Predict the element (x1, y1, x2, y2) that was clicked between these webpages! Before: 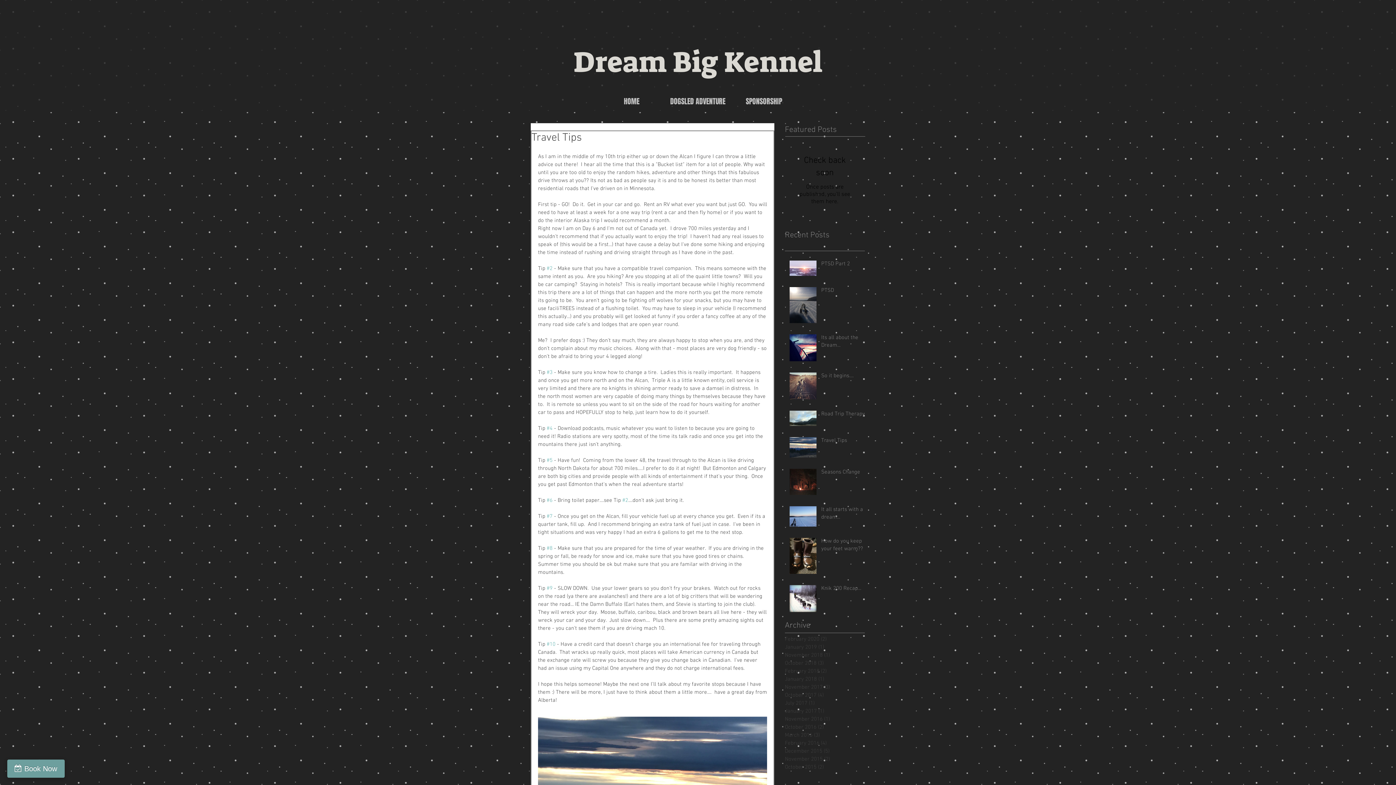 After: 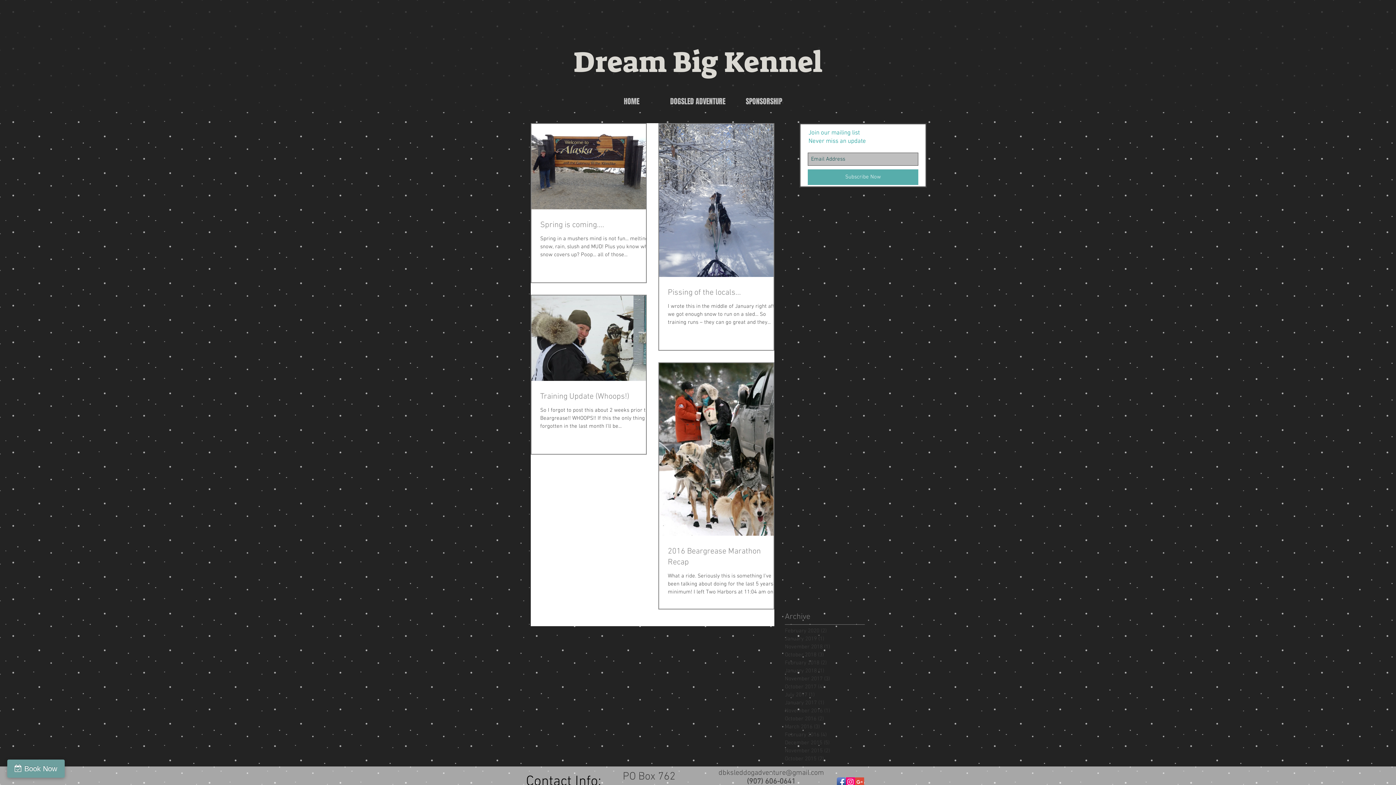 Action: label: February 2016 (4)
4 posts bbox: (785, 739, 861, 747)